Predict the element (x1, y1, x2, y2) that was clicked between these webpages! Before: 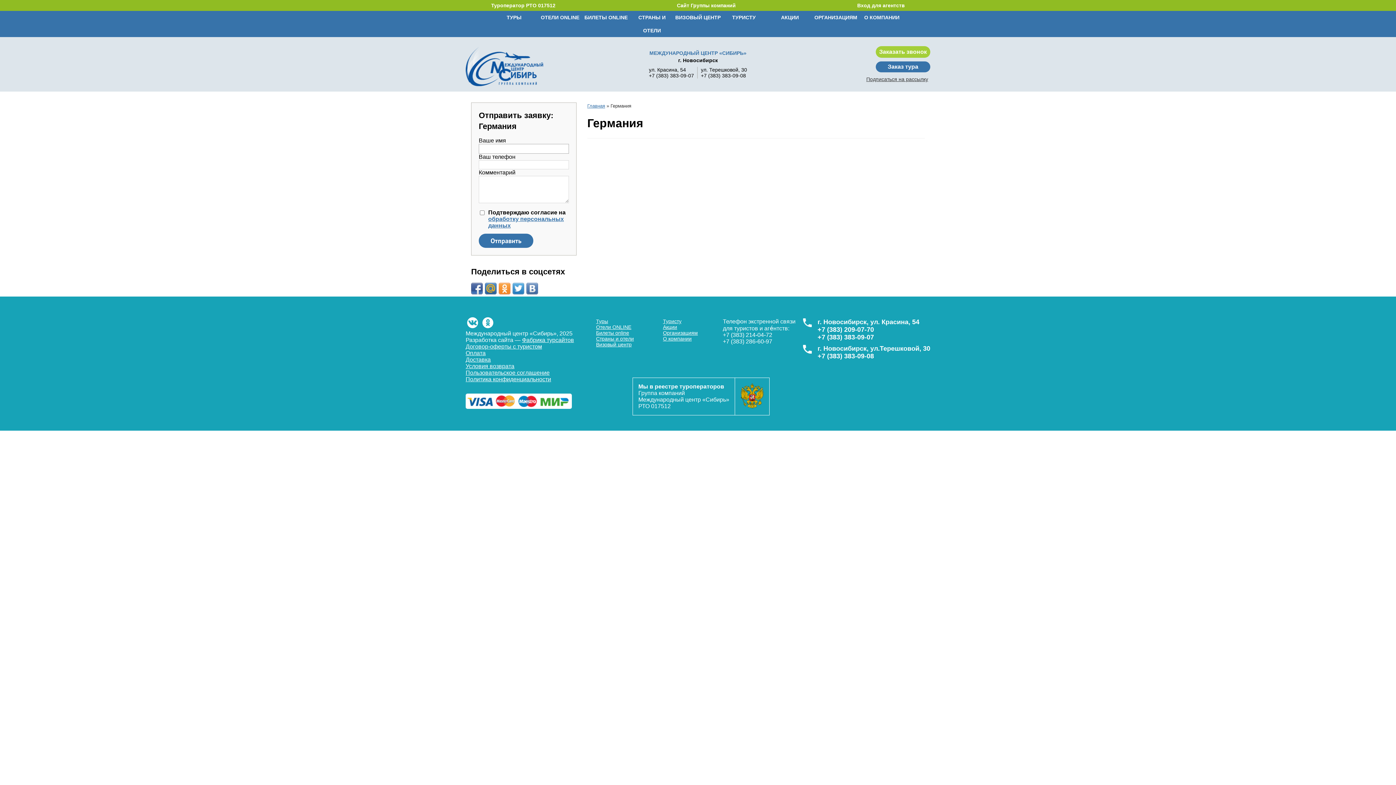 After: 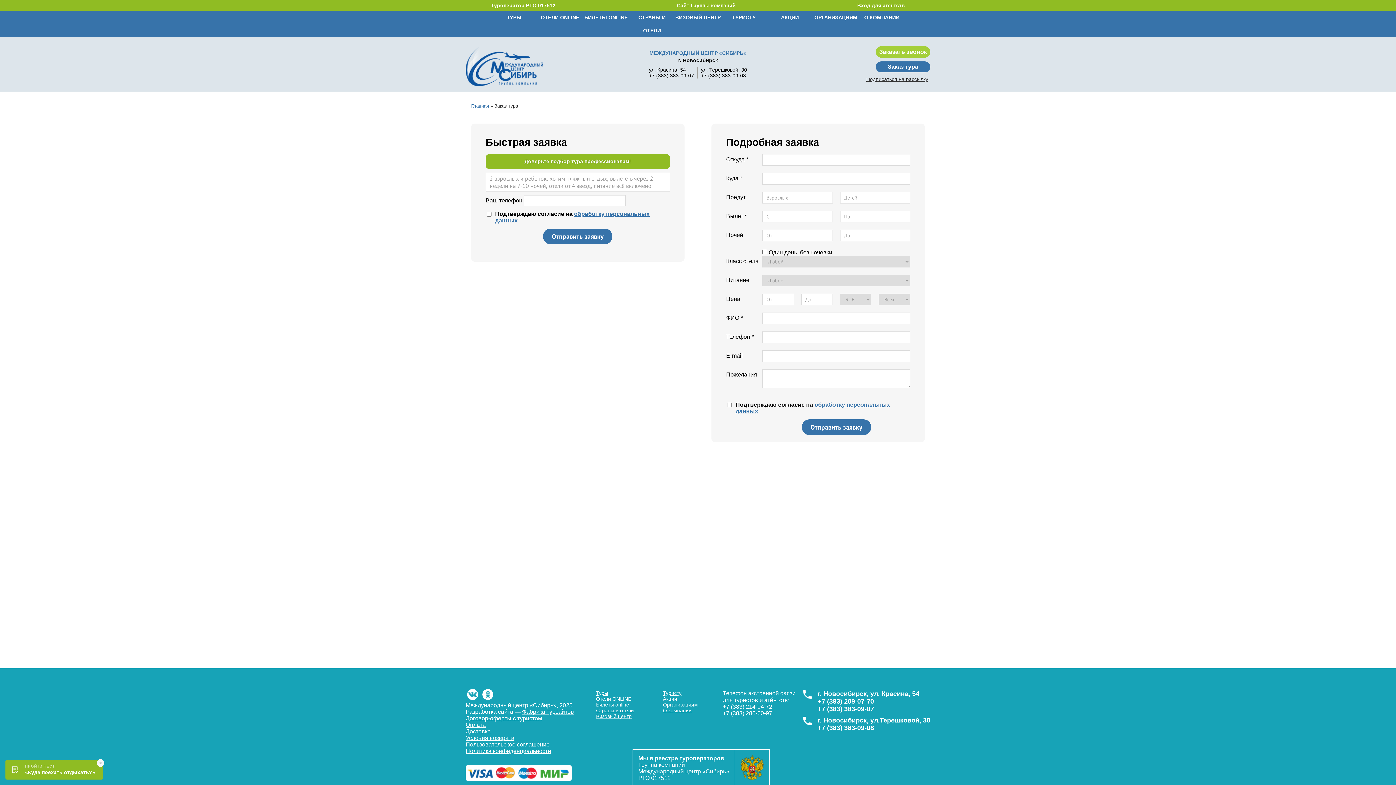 Action: label: Заказ тура bbox: (876, 61, 930, 72)